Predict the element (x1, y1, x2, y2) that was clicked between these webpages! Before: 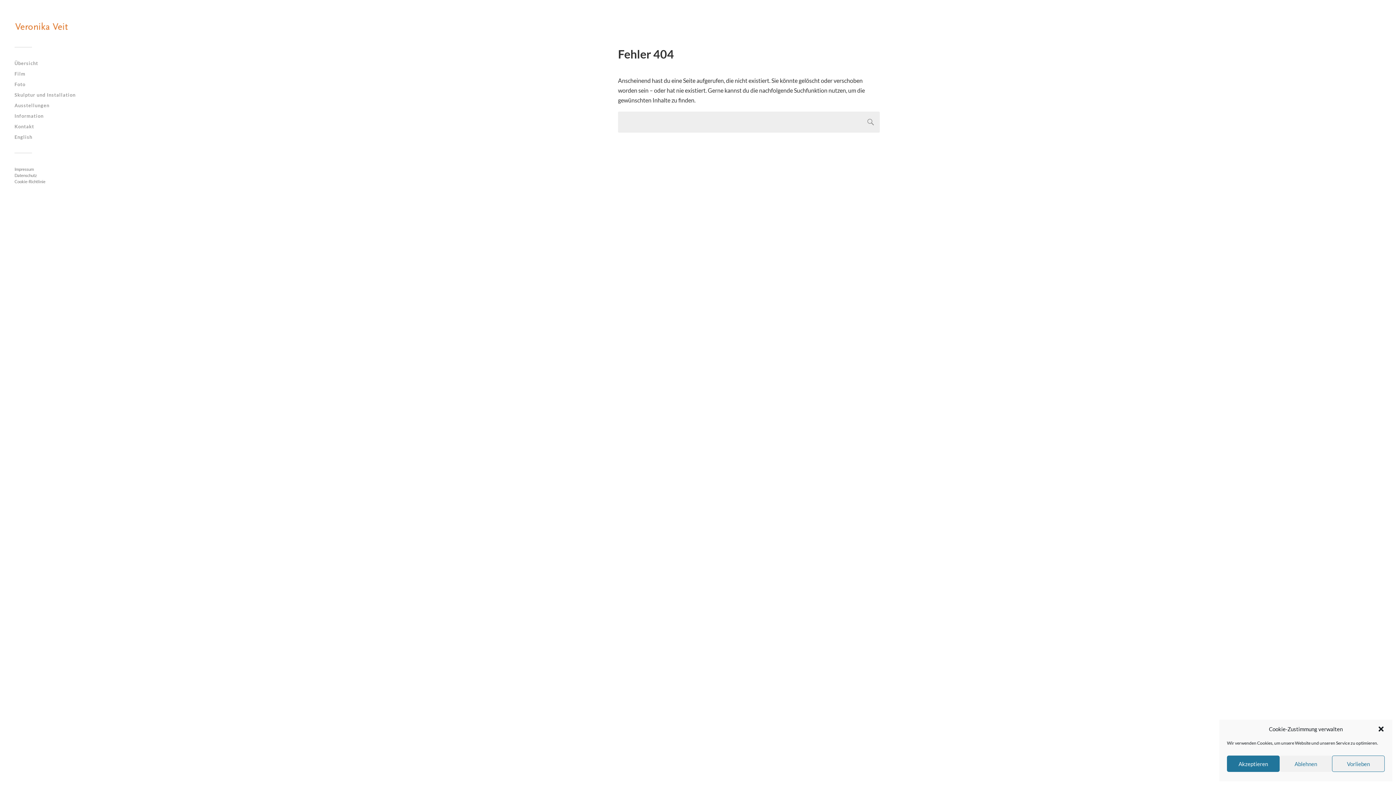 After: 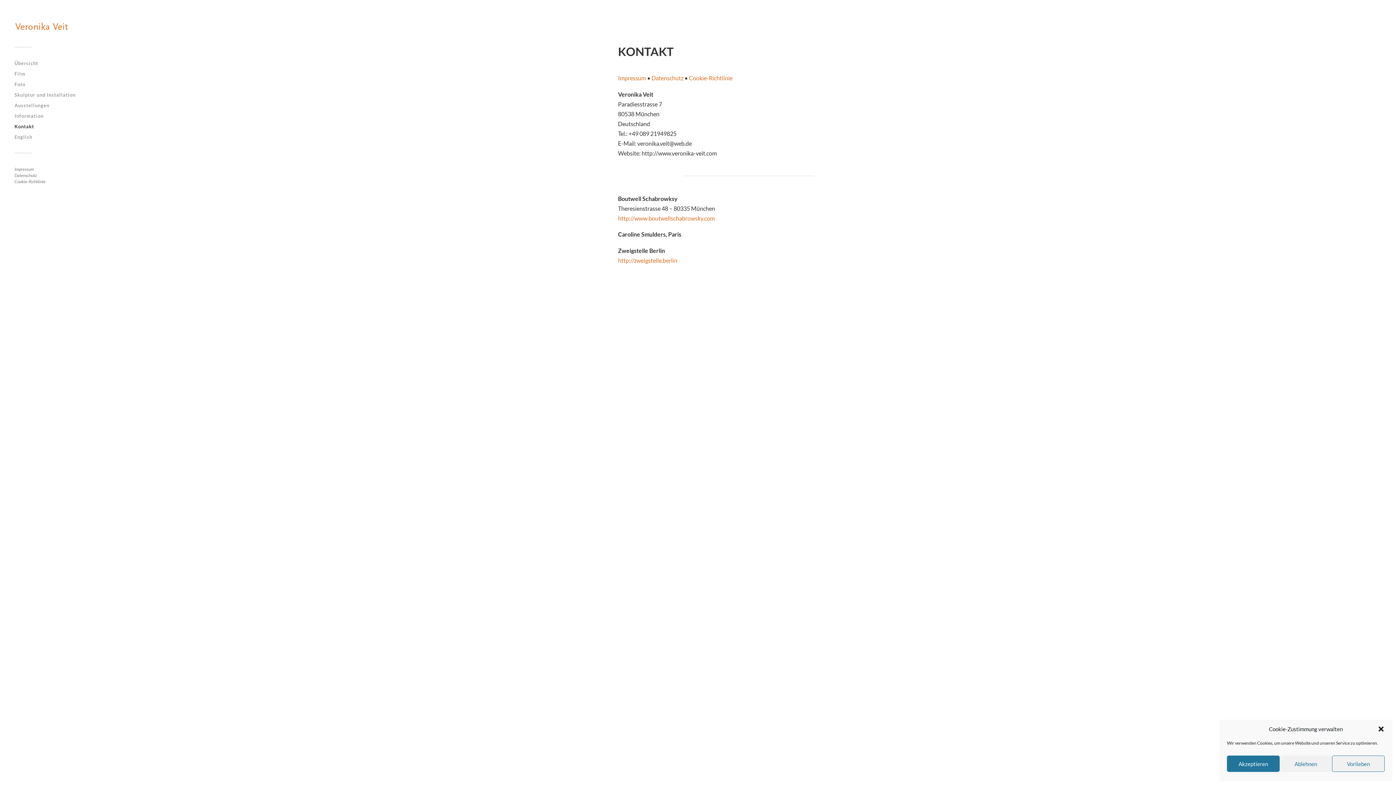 Action: bbox: (14, 123, 34, 129) label: Kontakt